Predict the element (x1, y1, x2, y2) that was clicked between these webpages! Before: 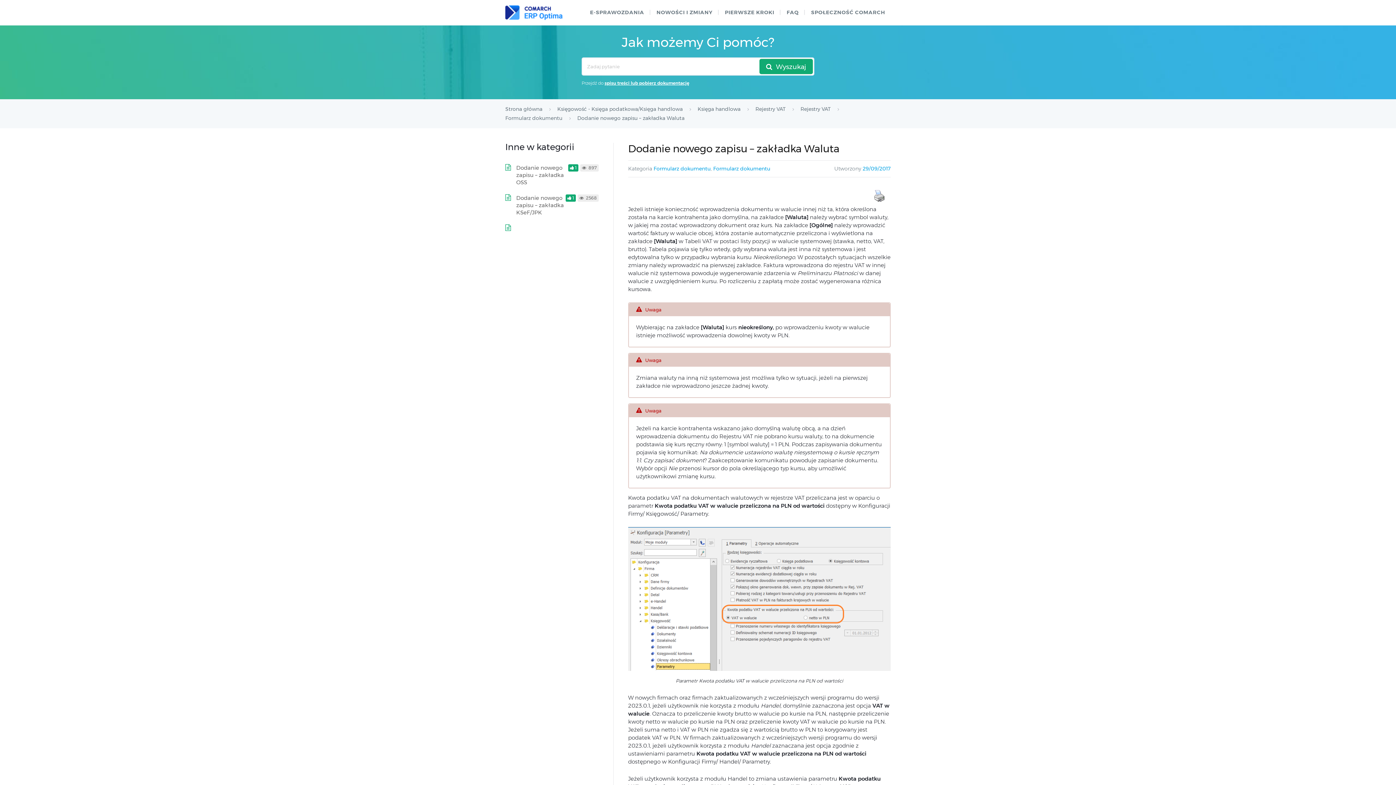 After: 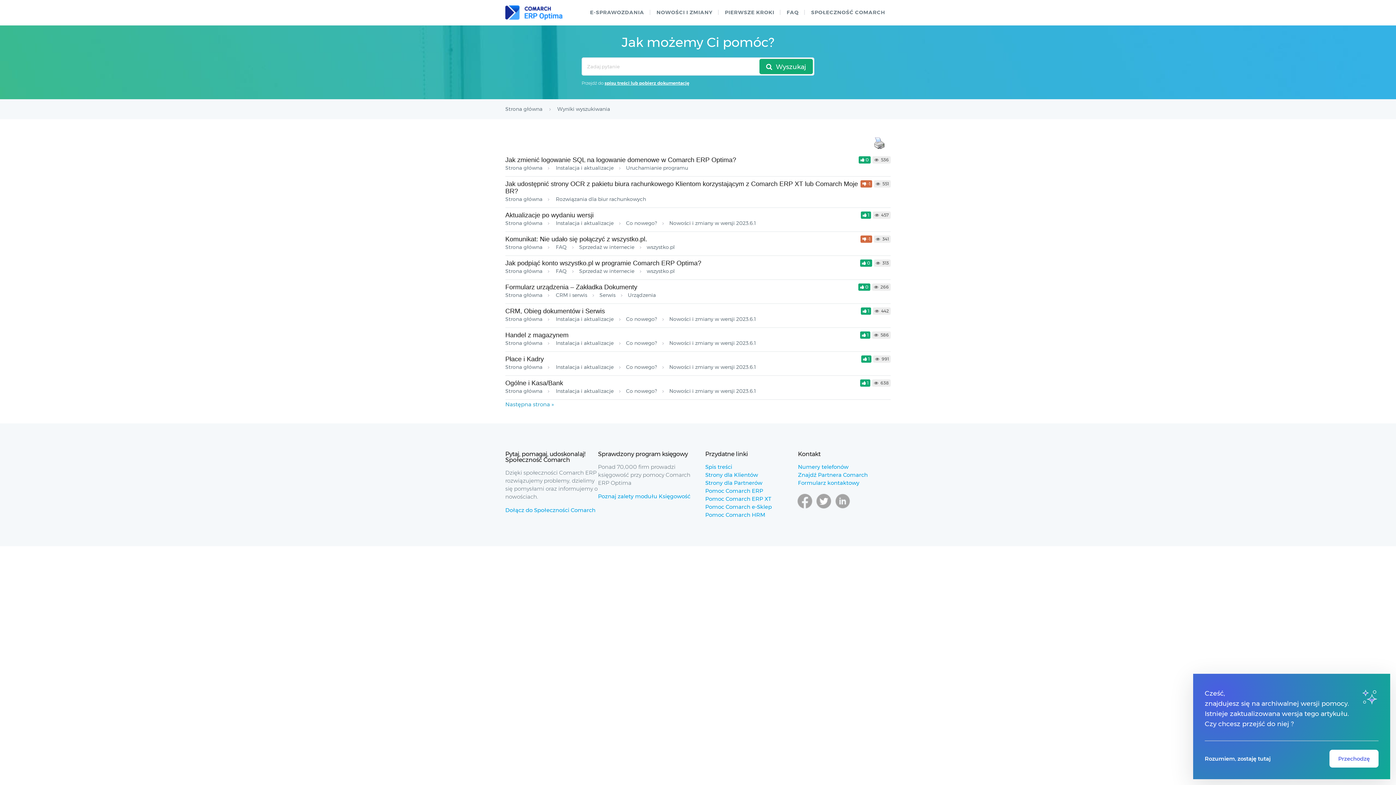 Action: bbox: (759, 58, 813, 74) label: Wyszukaj